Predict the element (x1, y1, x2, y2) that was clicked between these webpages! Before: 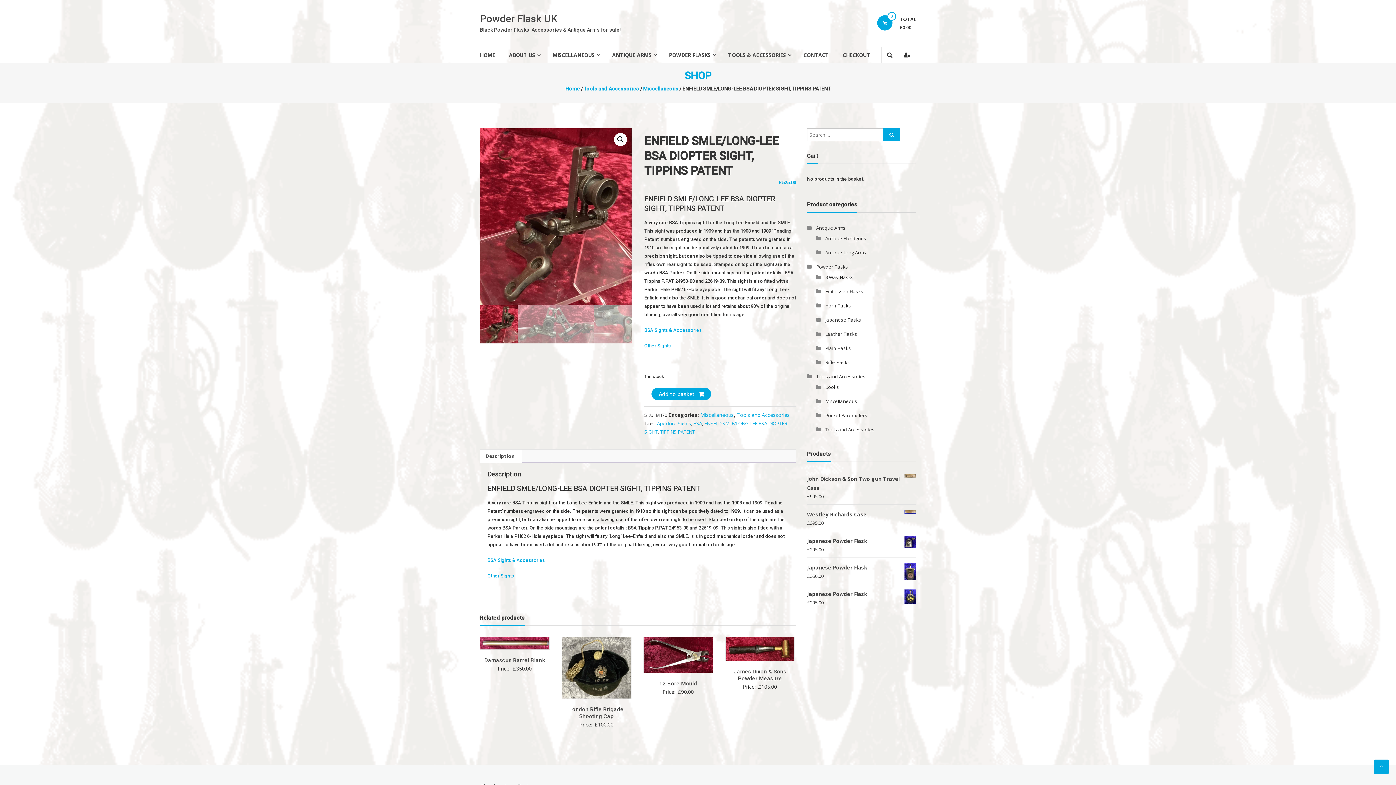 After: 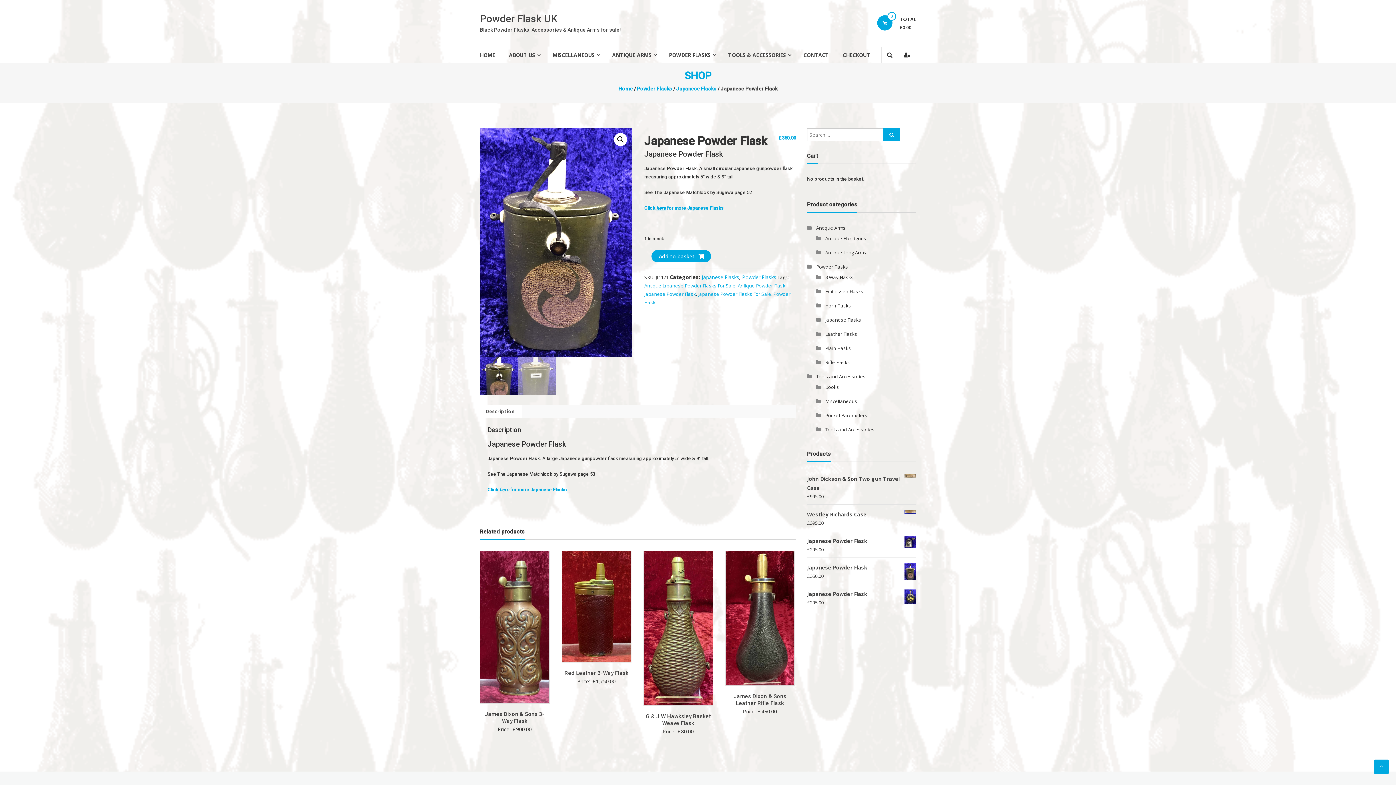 Action: bbox: (807, 563, 916, 572) label: Japanese Powder Flask